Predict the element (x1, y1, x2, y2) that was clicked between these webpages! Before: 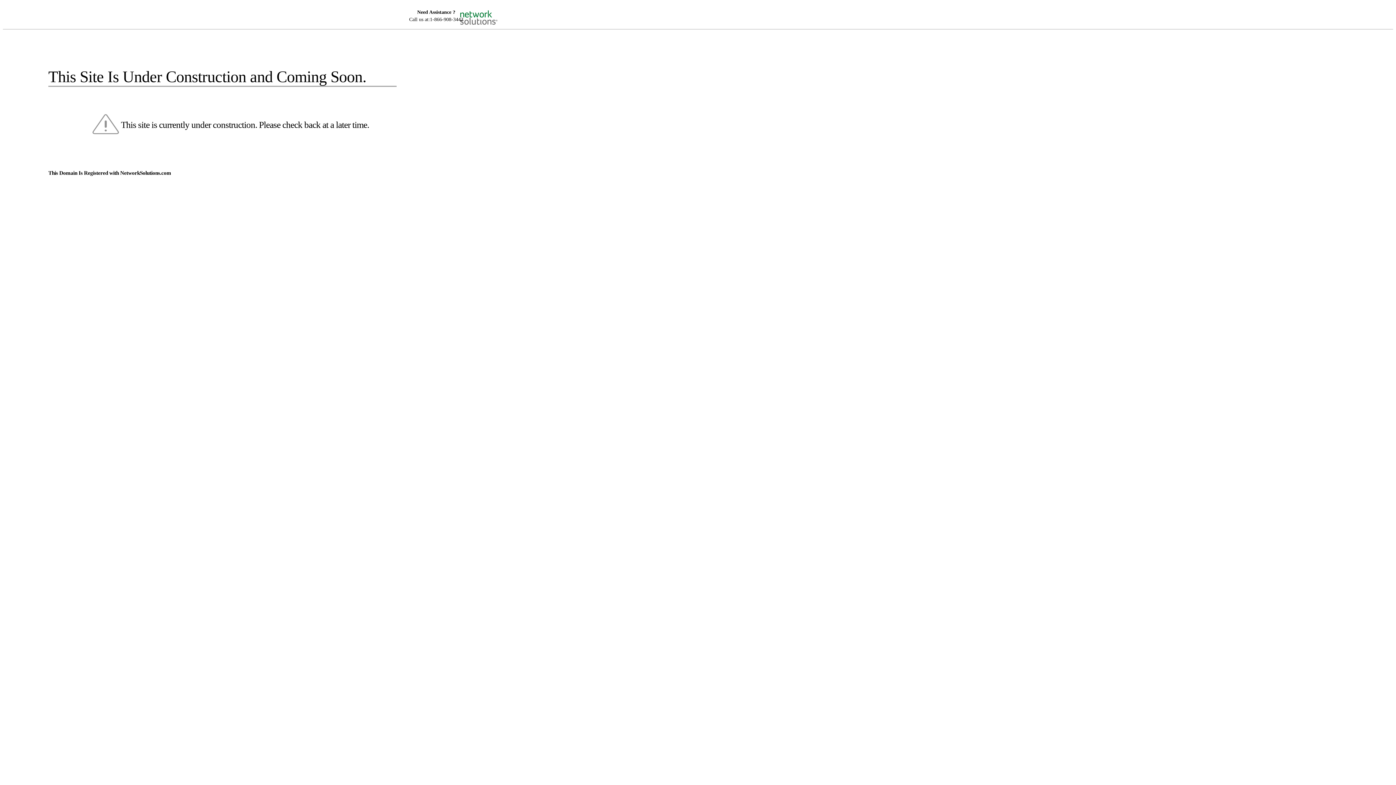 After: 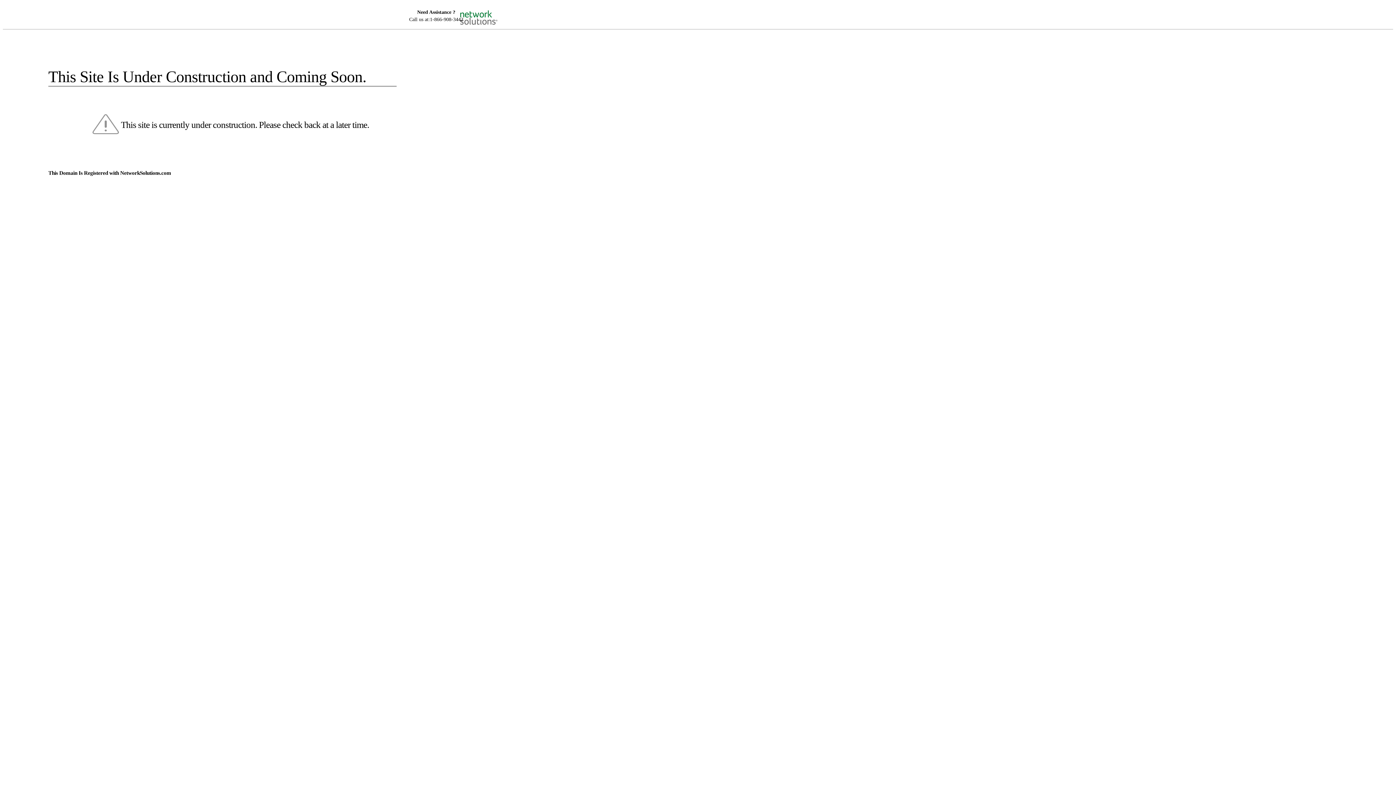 Action: bbox: (455, 5, 520, 16)